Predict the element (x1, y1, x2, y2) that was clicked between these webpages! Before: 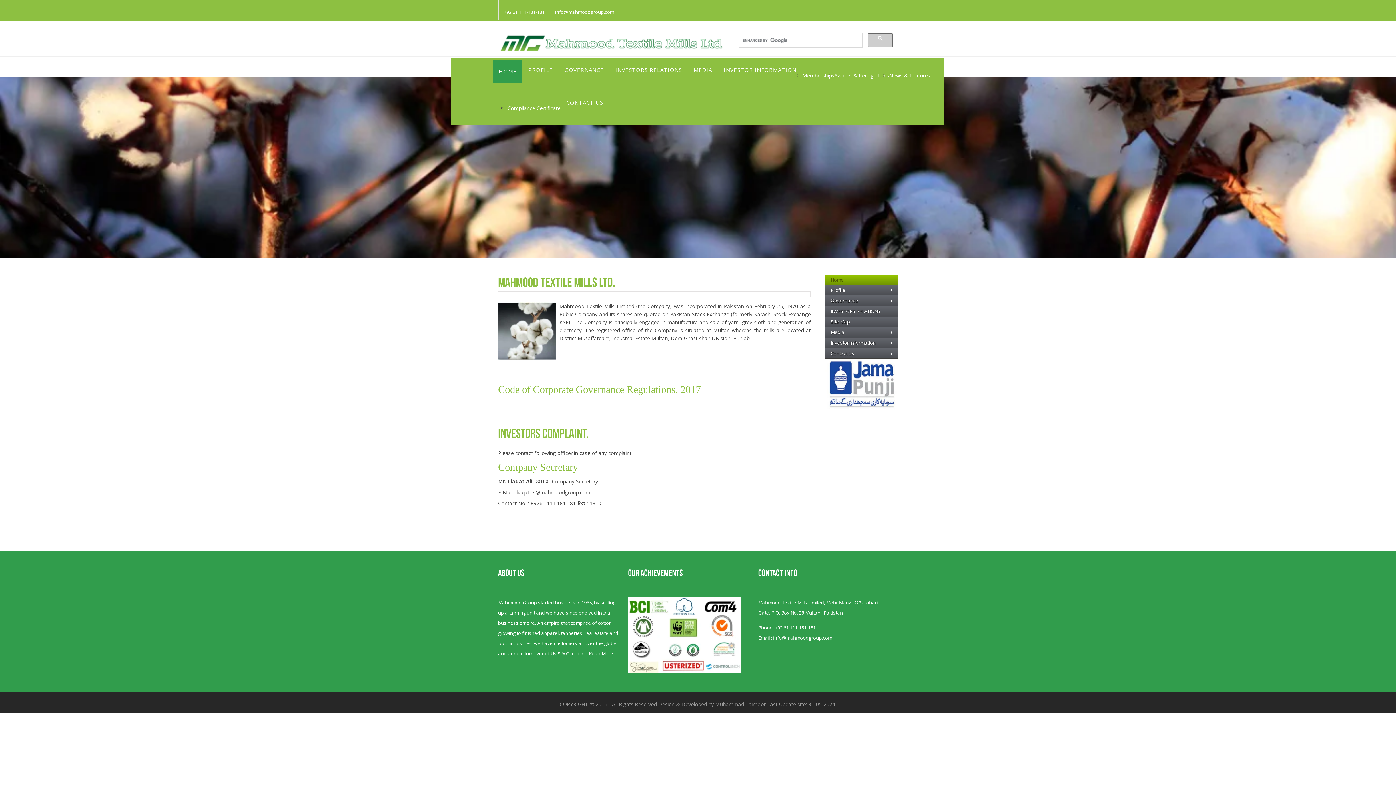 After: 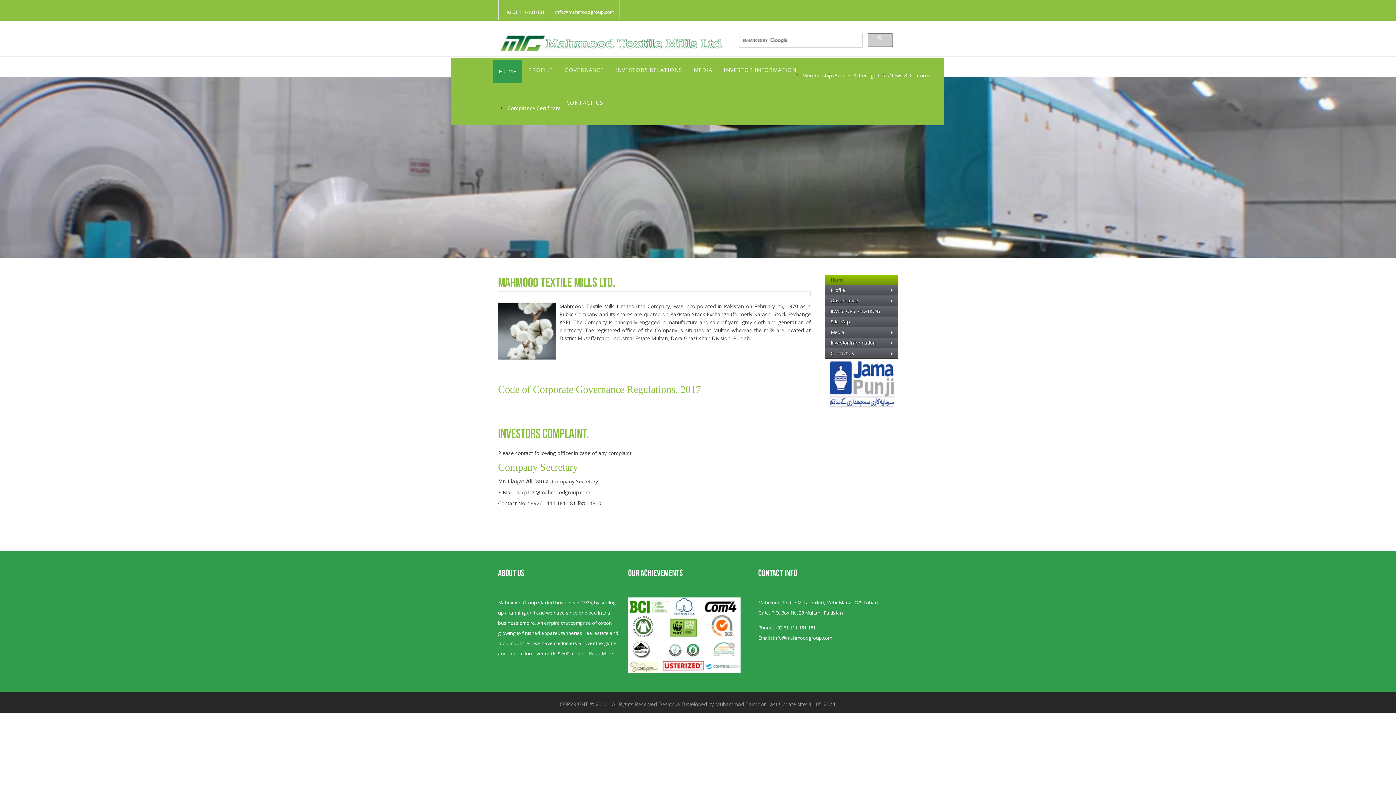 Action: bbox: (589, 650, 613, 657) label: Read More